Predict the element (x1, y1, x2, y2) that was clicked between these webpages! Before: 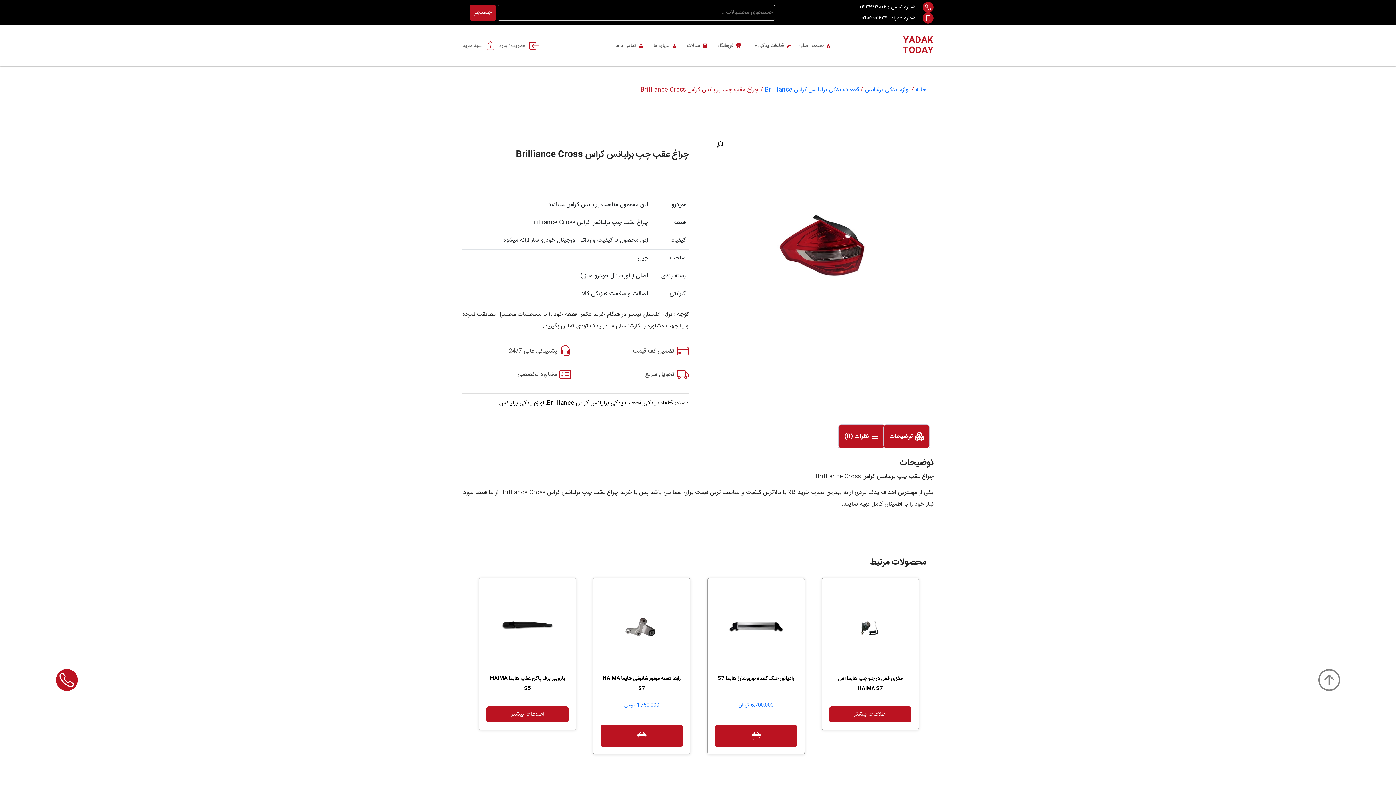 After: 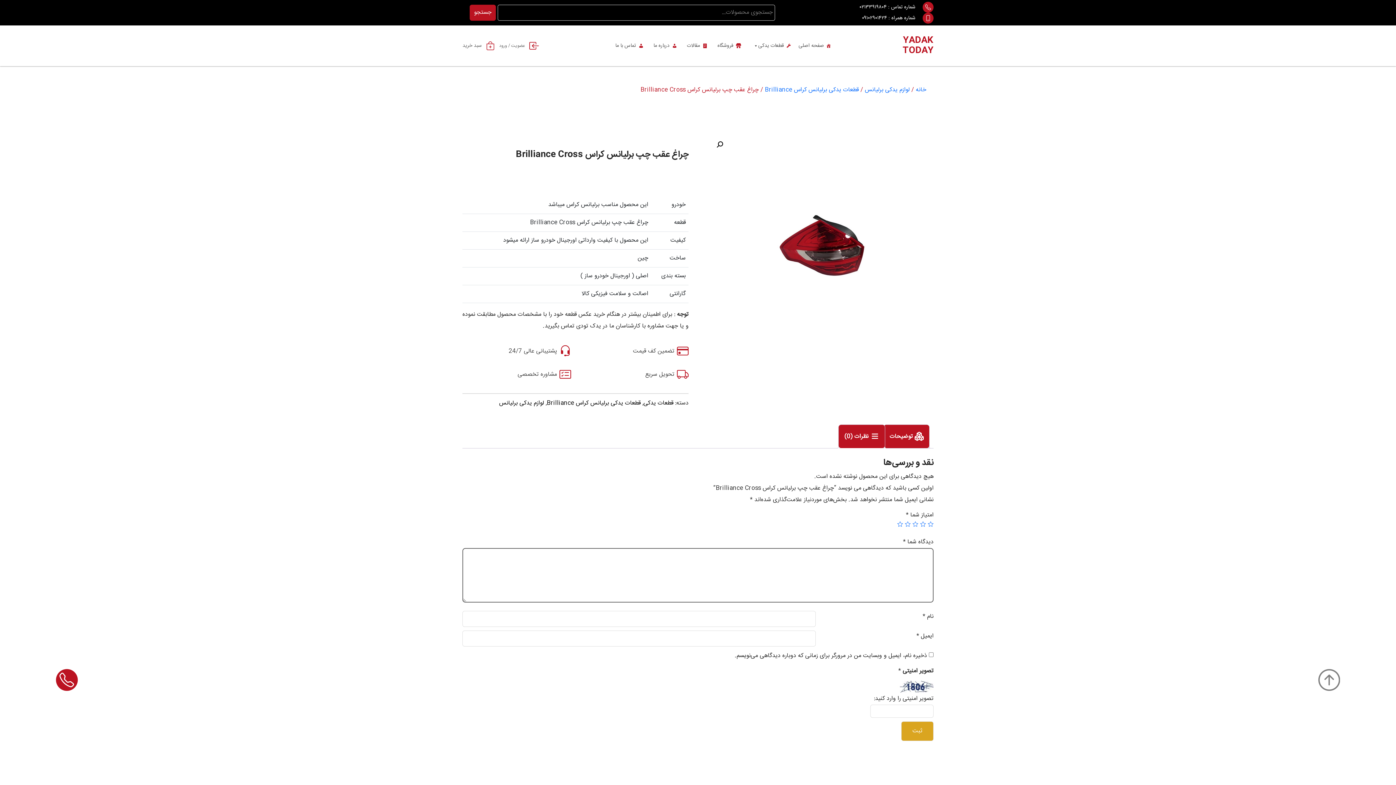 Action: label:  نظرات (0) bbox: (844, 425, 879, 448)